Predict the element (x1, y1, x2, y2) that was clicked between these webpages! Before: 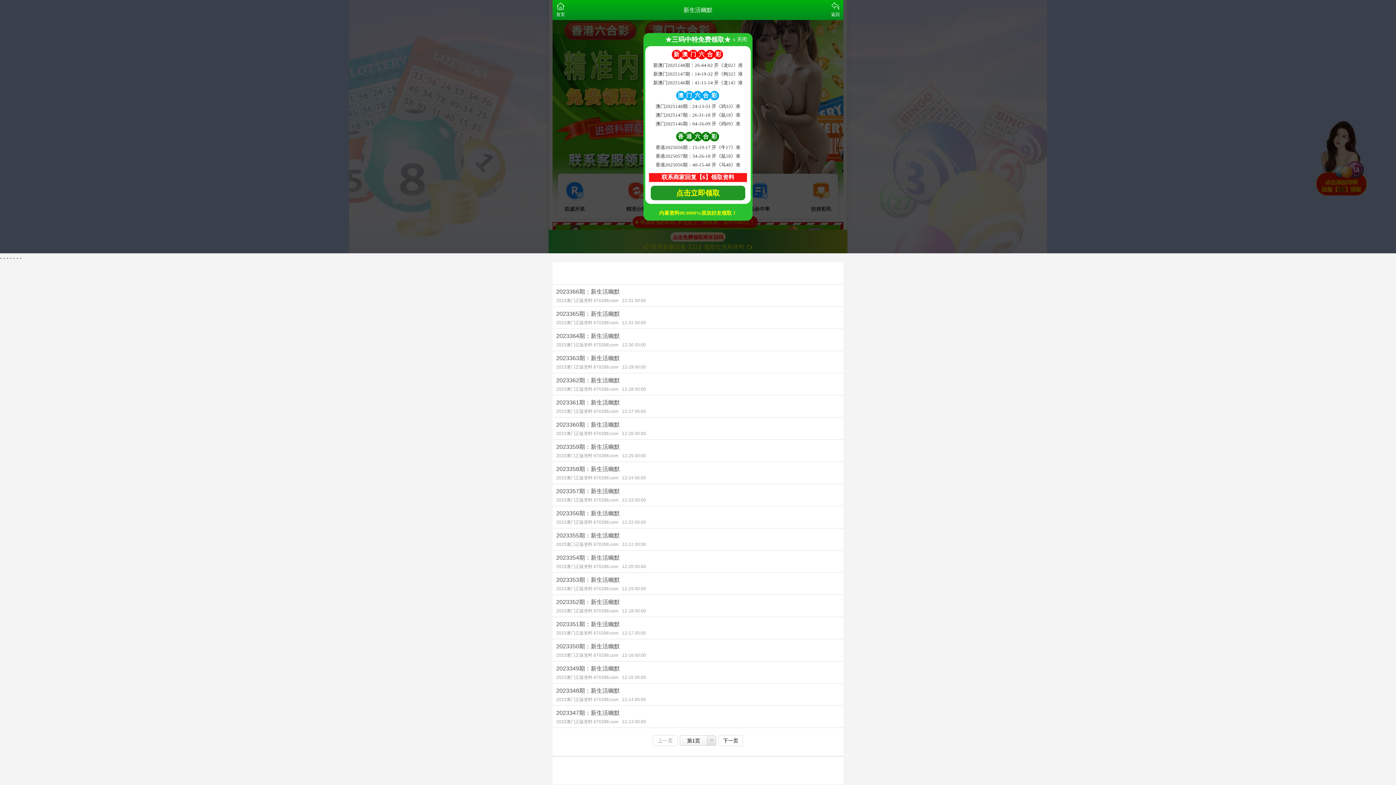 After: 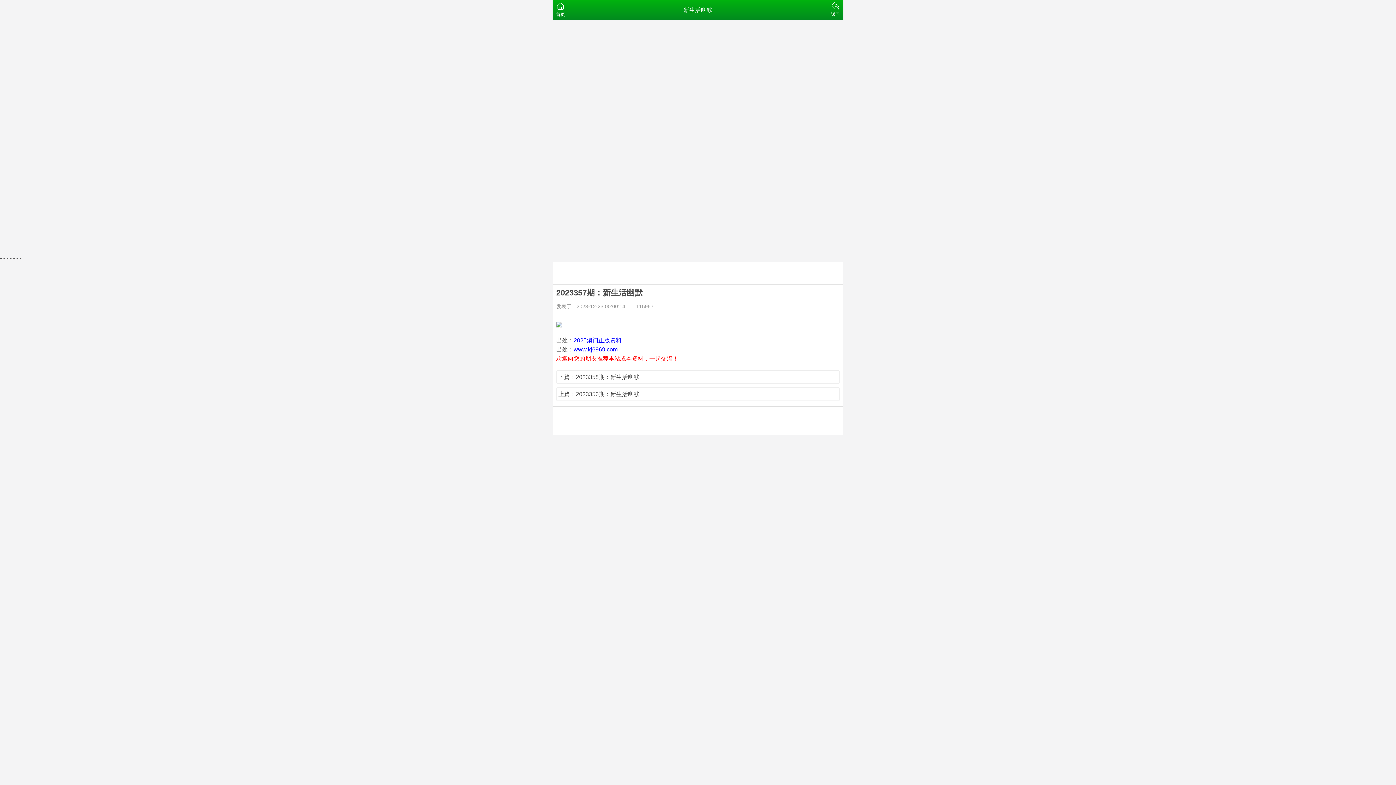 Action: bbox: (552, 484, 843, 506) label: 2023357期：新生活幽默
2023澳门正版资料 670288.com12-23 00:00